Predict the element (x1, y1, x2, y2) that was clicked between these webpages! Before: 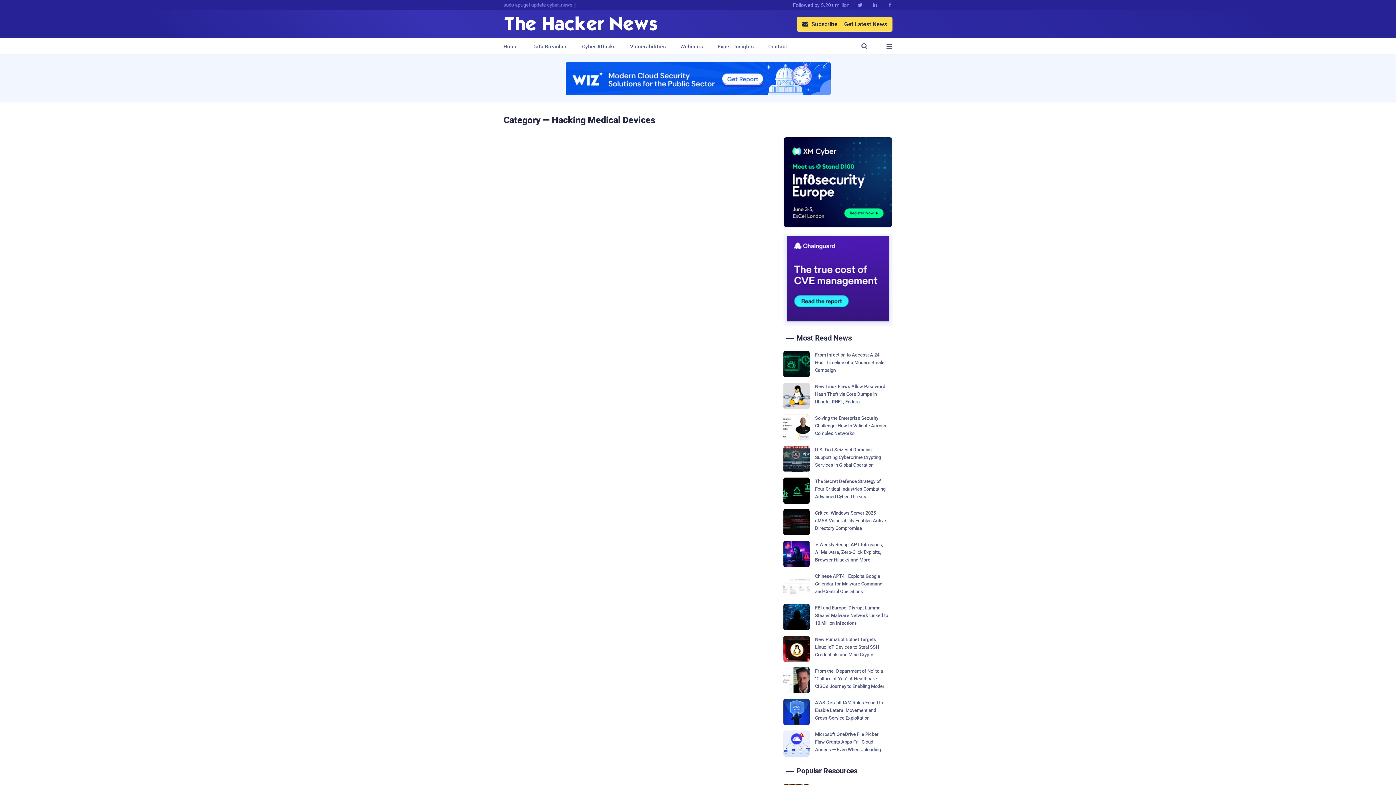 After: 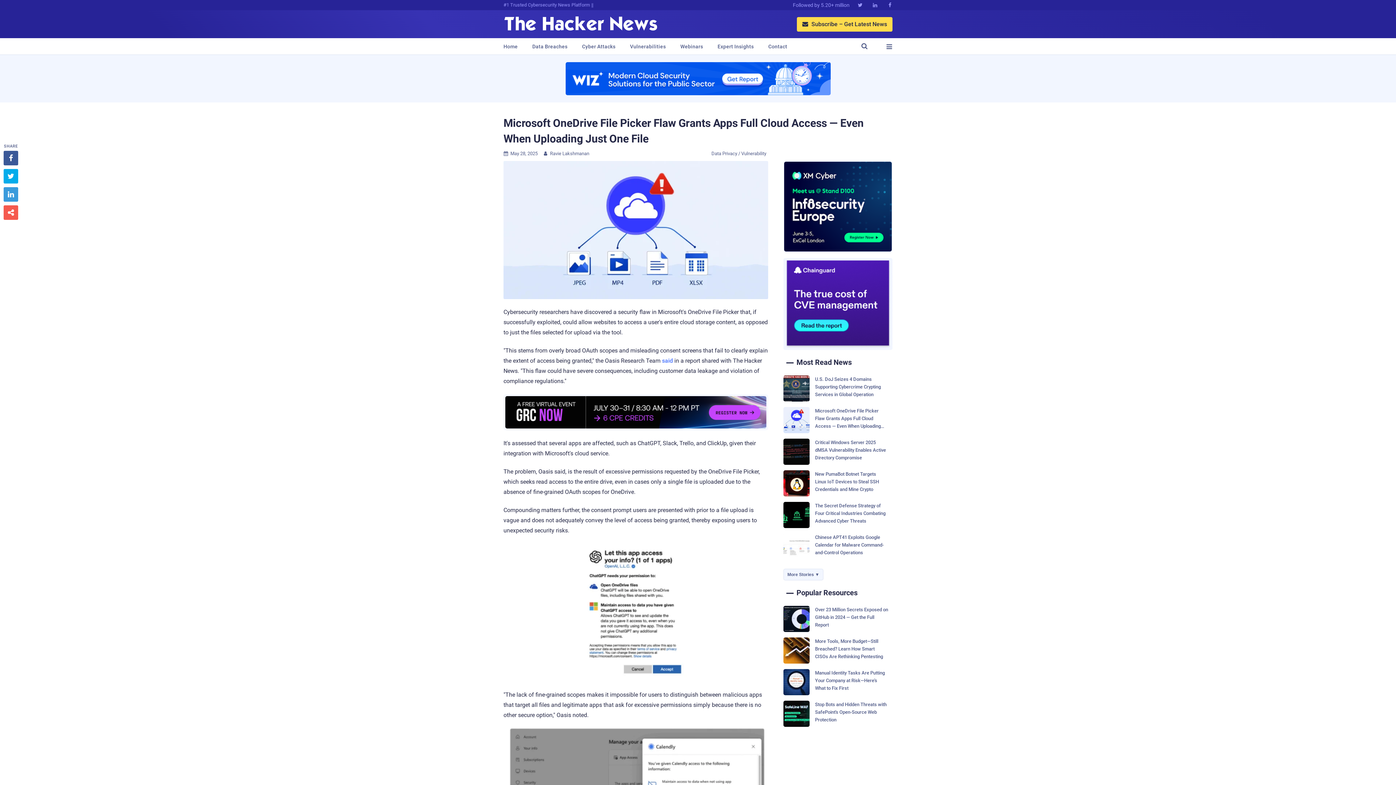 Action: bbox: (783, 731, 892, 757) label: Microsoft OneDrive File Picker Flaw Grants Apps Full Cloud Access — Even When Uploading Just One File